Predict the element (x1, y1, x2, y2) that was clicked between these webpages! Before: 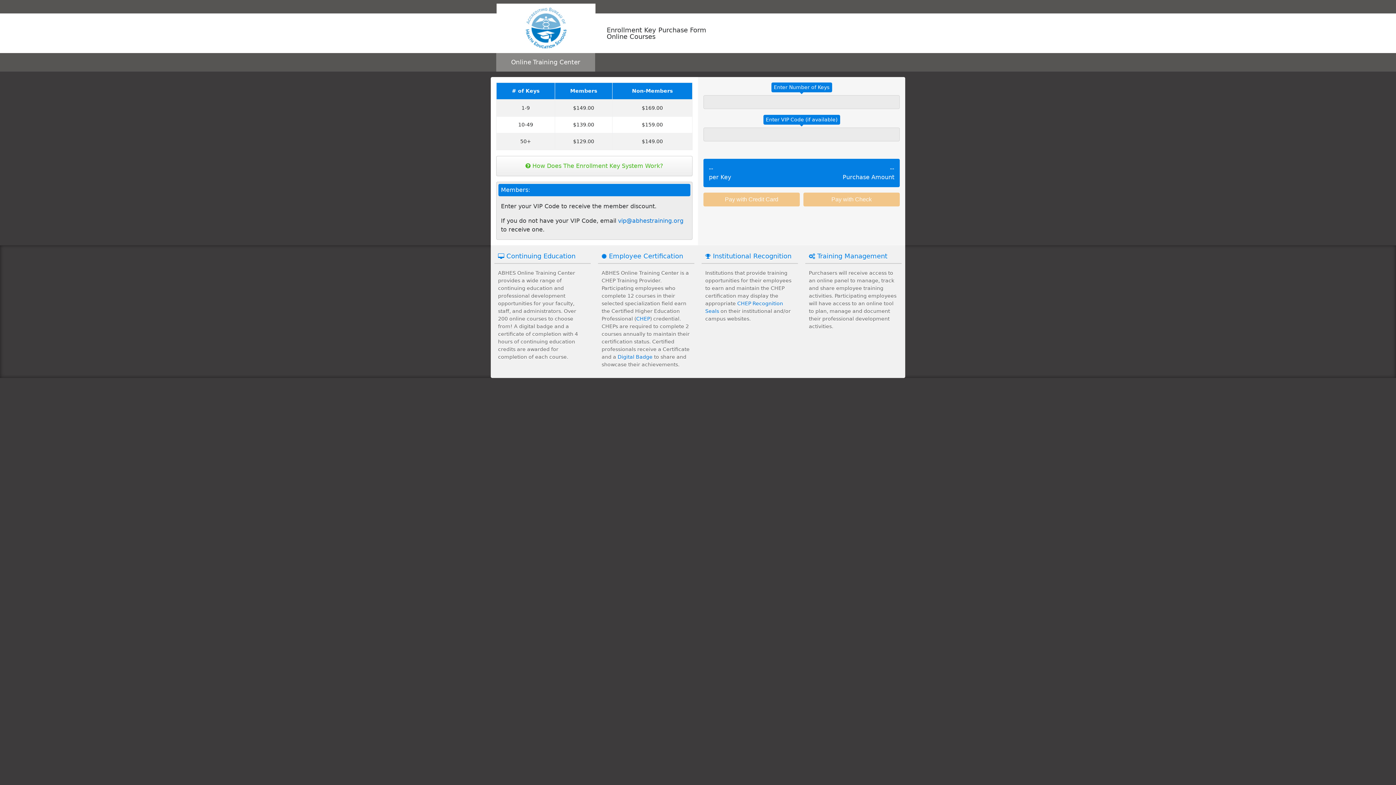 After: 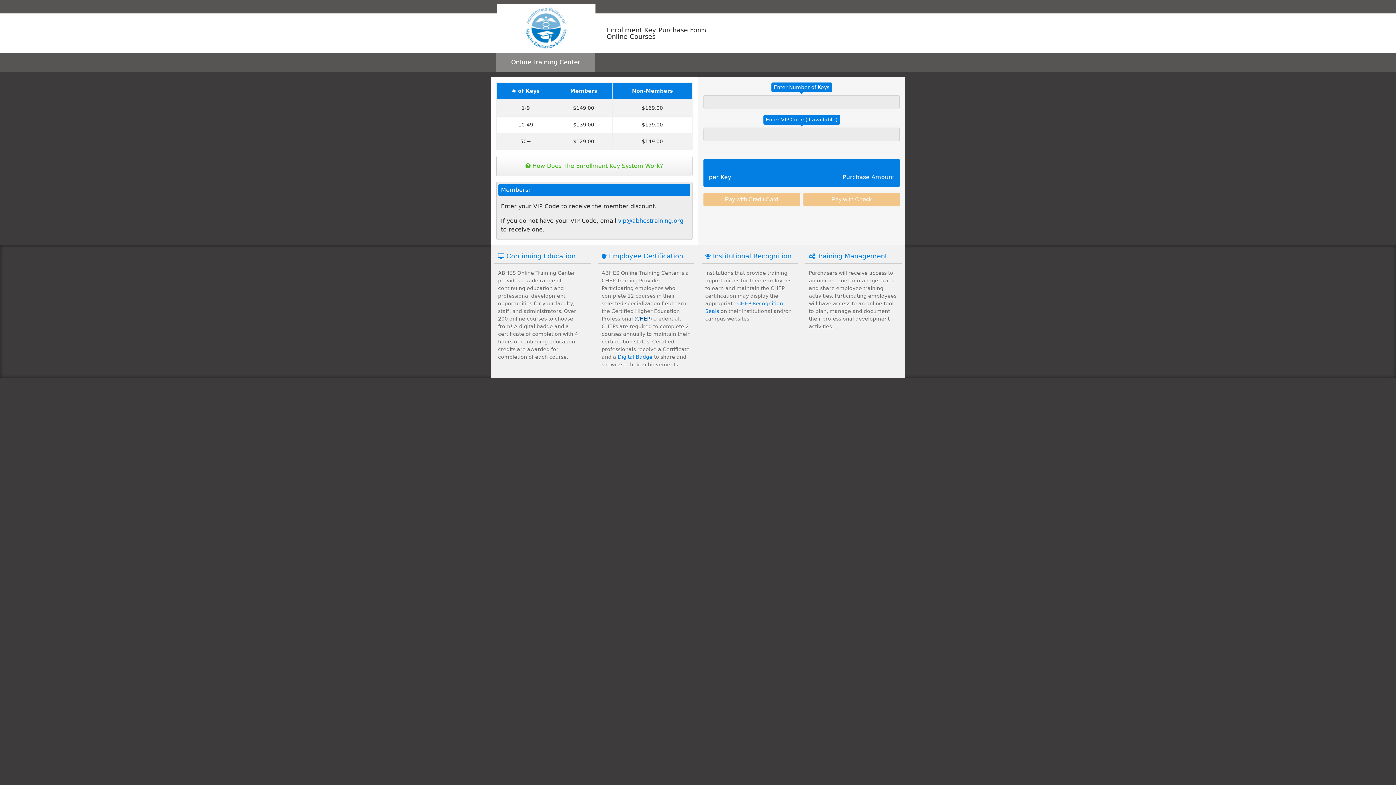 Action: bbox: (636, 316, 650, 321) label: CHEP